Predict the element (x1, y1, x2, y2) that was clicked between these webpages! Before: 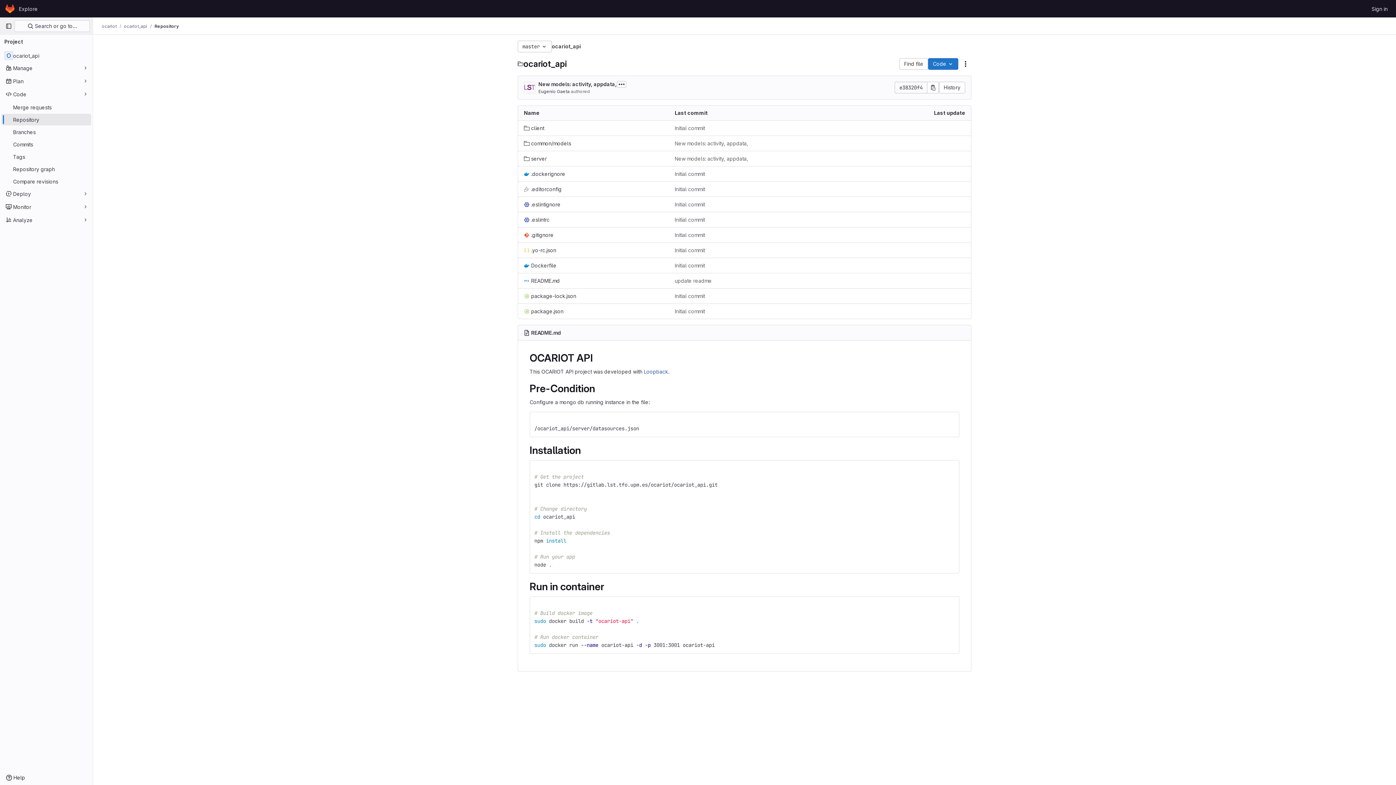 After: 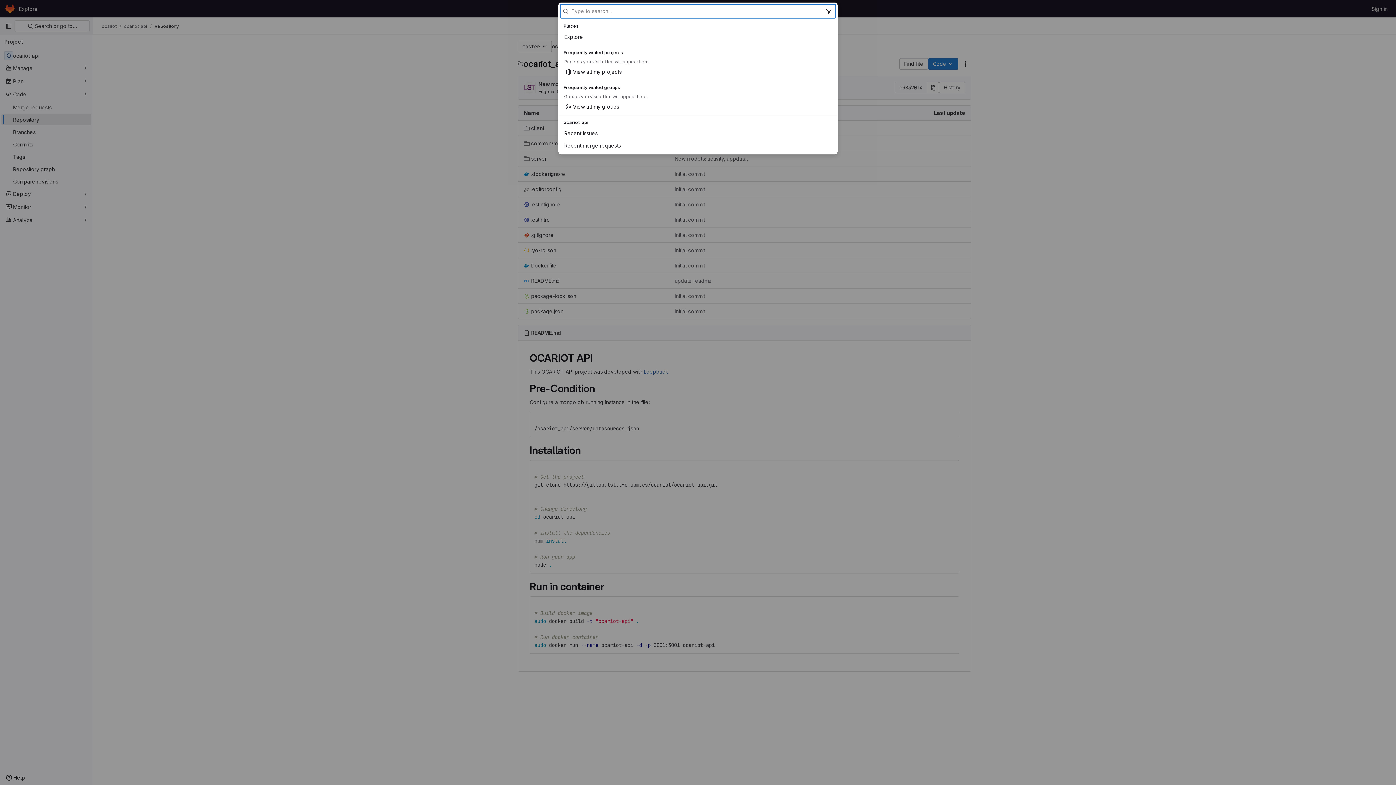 Action: bbox: (14, 20, 89, 32) label:  Search or go to…